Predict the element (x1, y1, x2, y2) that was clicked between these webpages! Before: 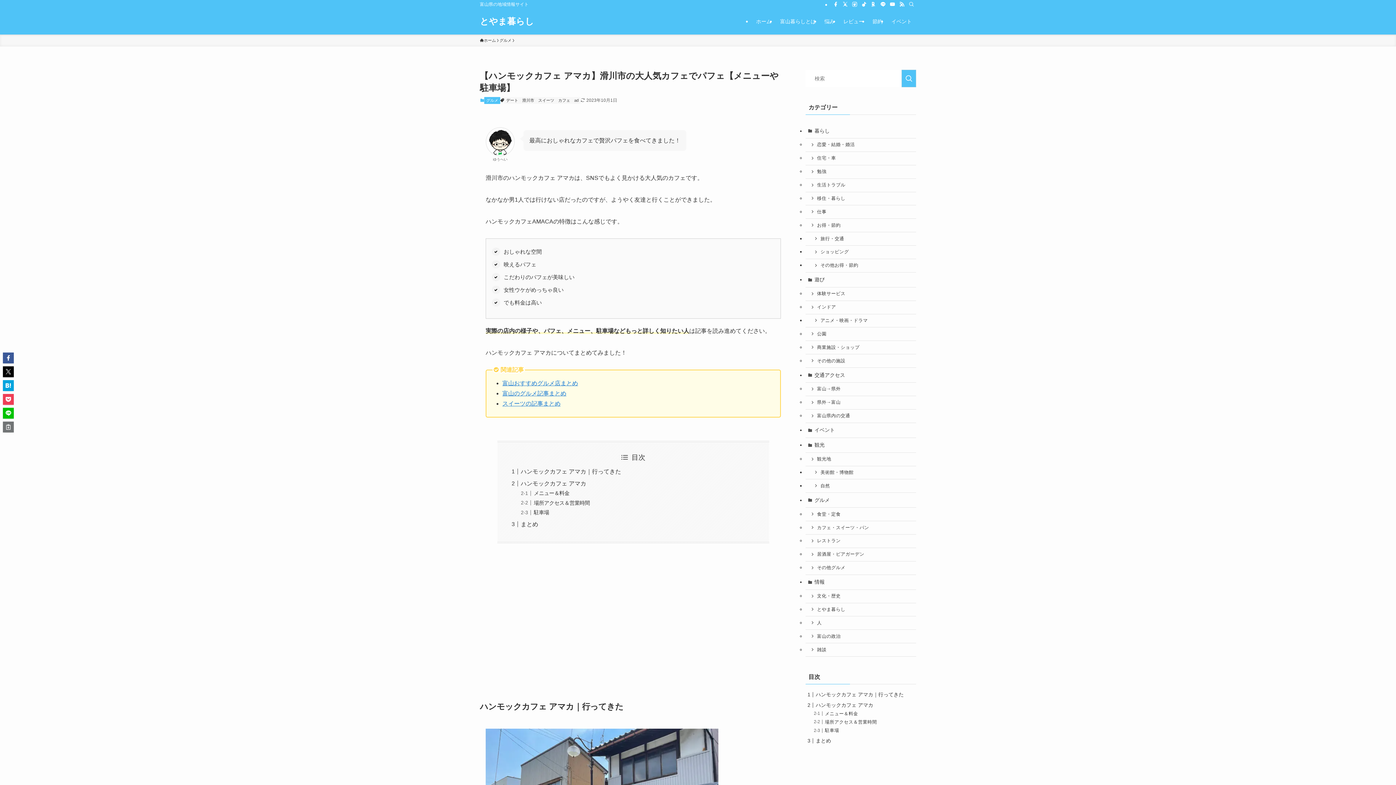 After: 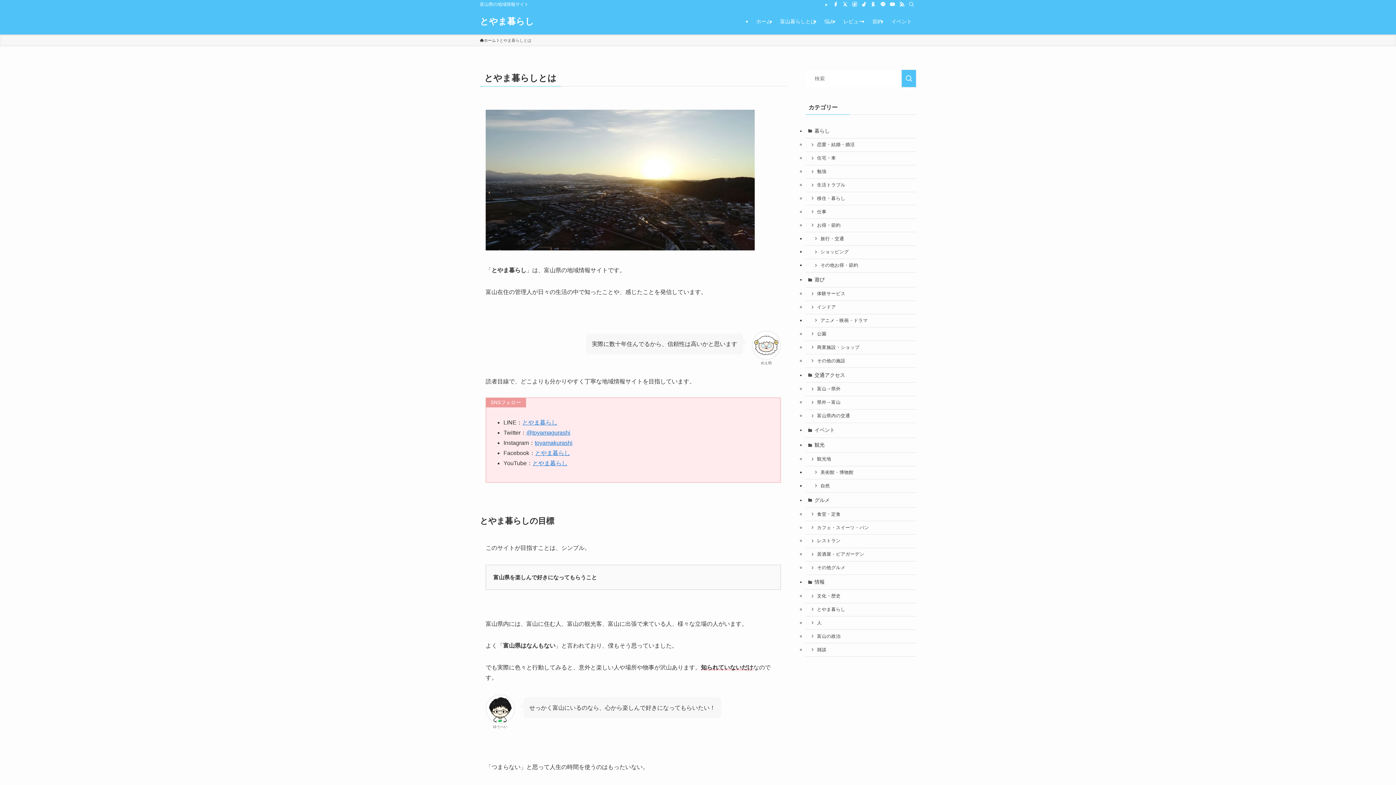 Action: label: 富山暮らしとは bbox: (776, 8, 820, 34)